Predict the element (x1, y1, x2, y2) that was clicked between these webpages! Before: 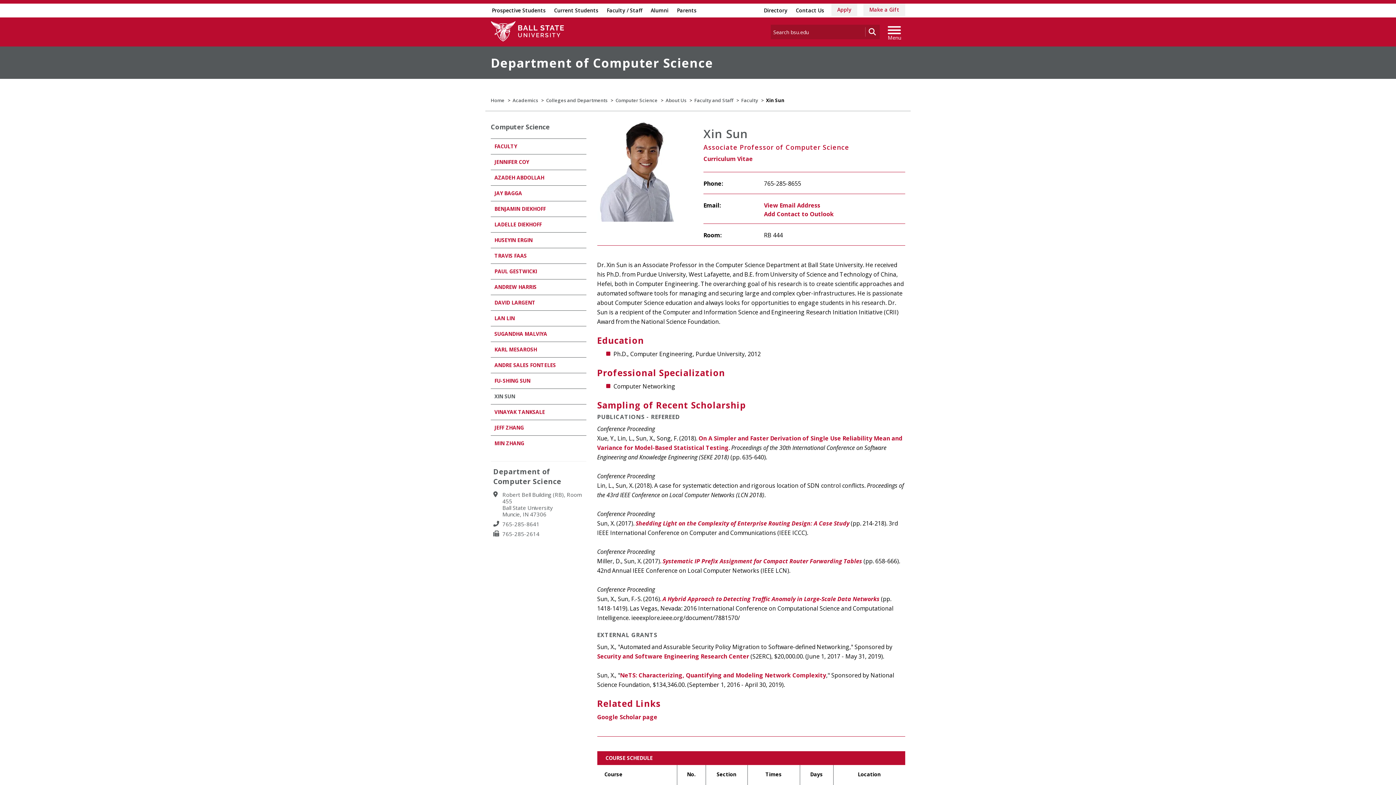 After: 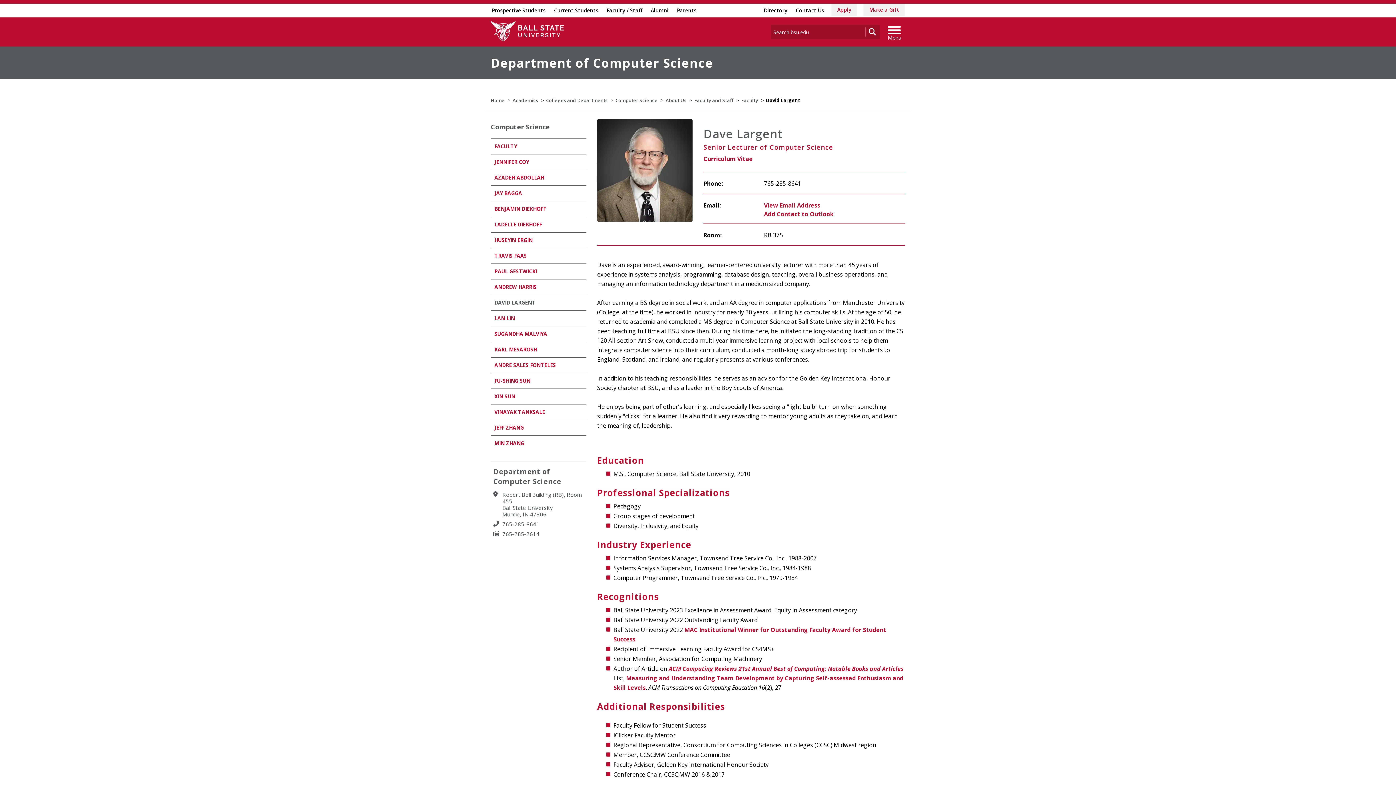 Action: label: DAVID LARGENT bbox: (494, 299, 535, 306)